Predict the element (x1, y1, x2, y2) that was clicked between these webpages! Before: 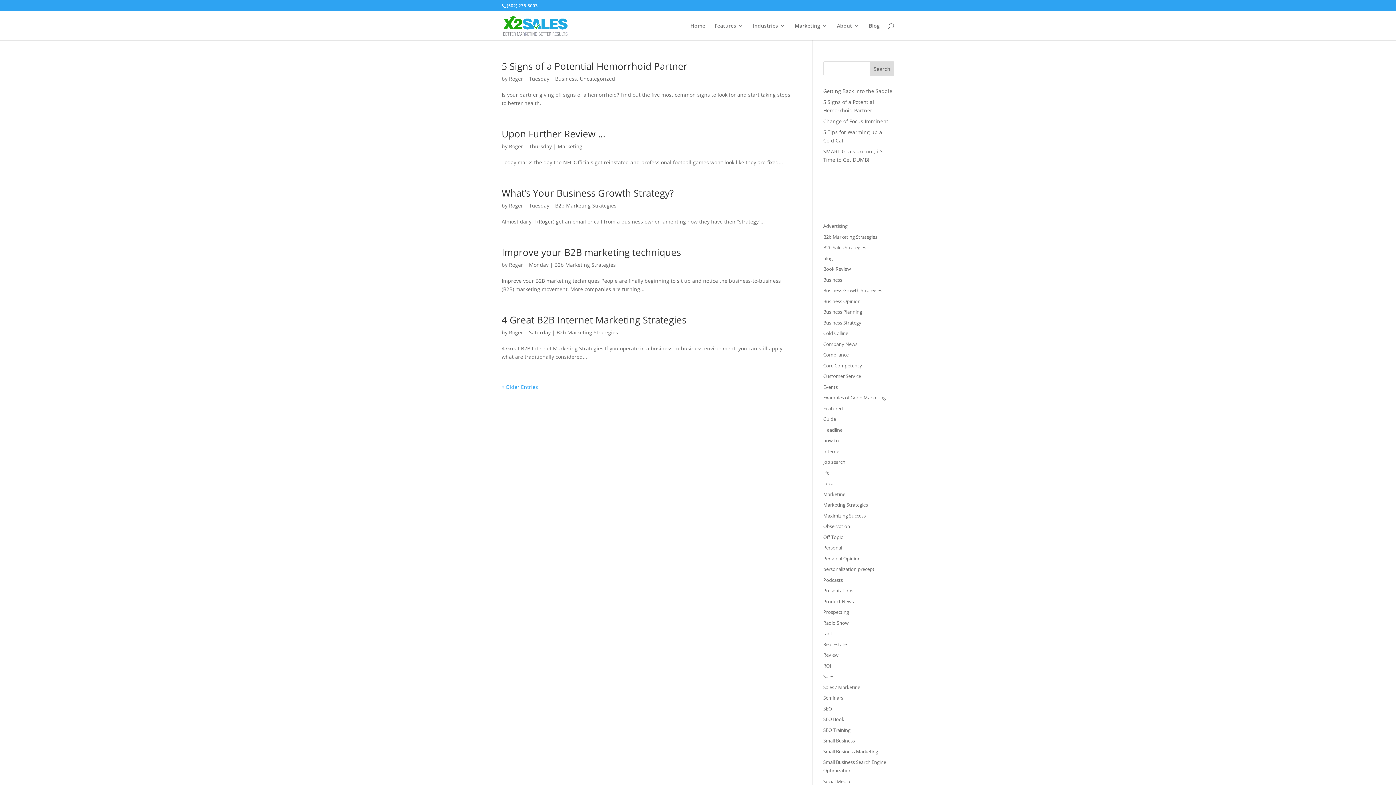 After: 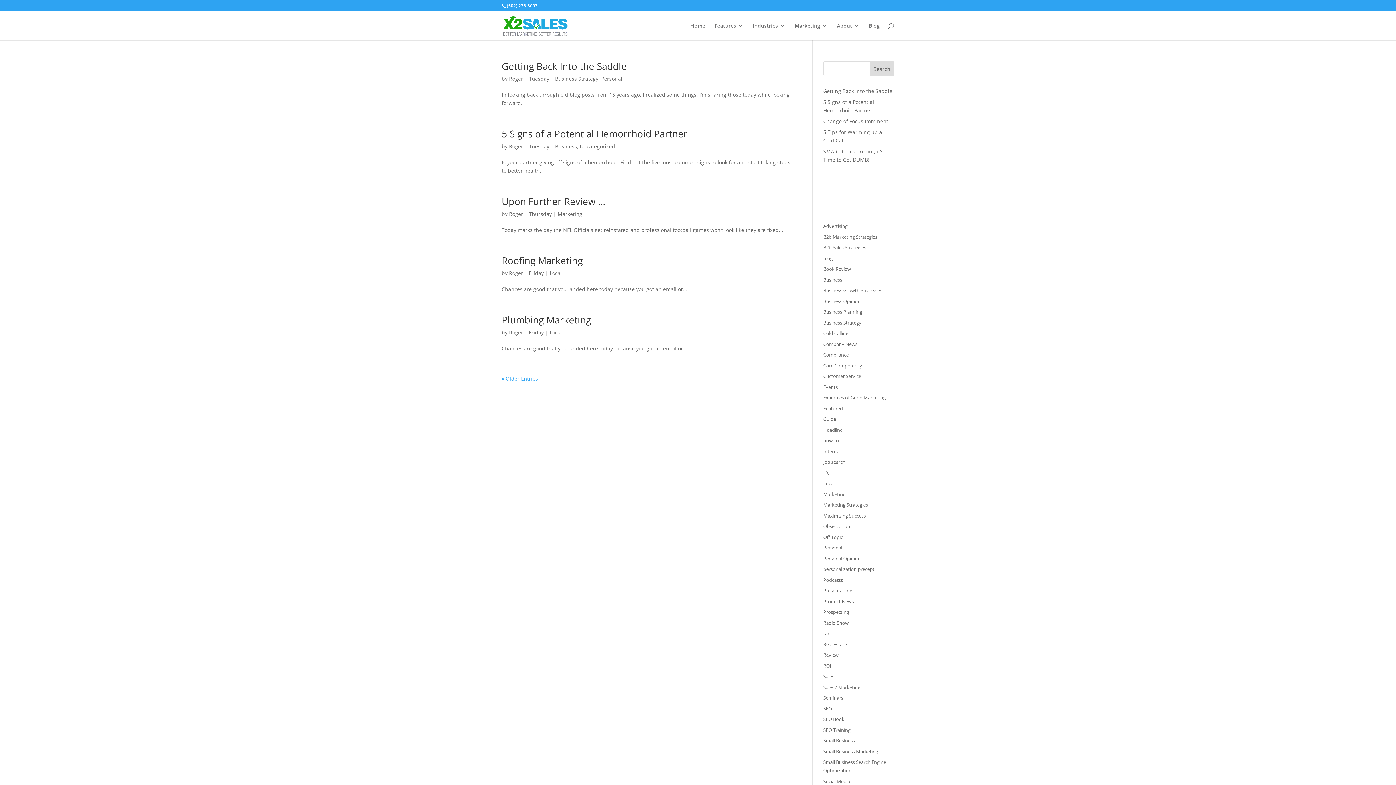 Action: label: Roger bbox: (509, 202, 523, 209)